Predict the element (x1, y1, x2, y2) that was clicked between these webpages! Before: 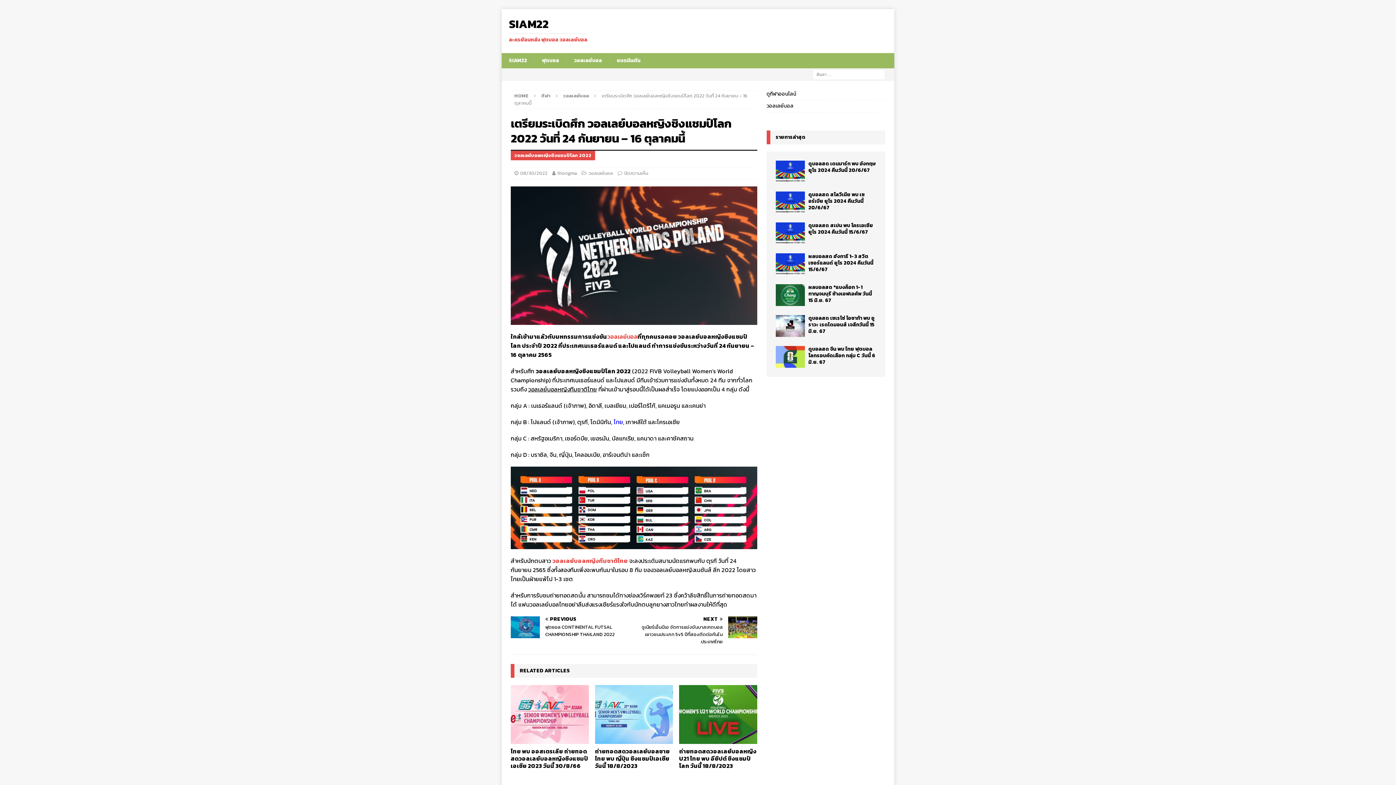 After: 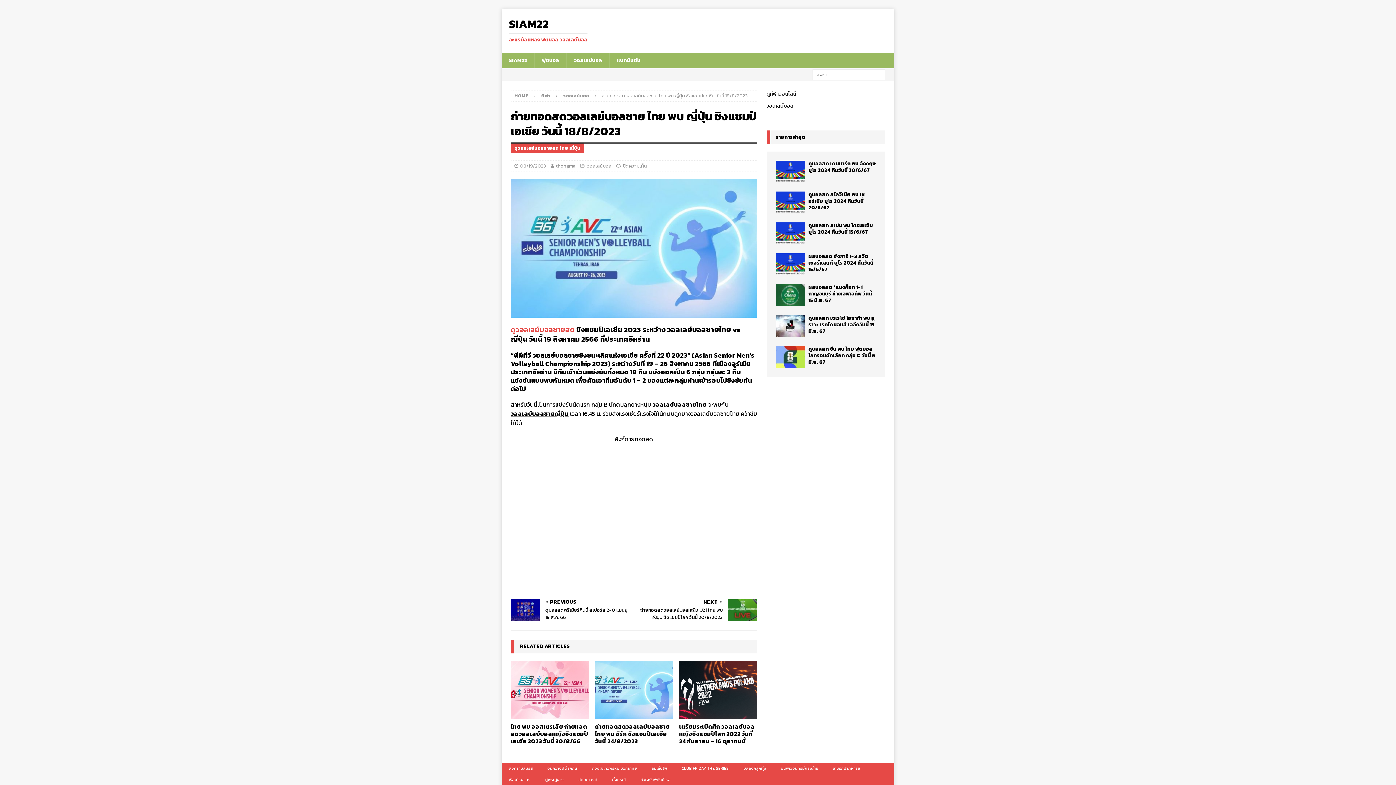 Action: bbox: (595, 747, 670, 770) label: ถ่ายทอดสดวอลเลย์บอลชาย ไทย พบ ญี่ปุ่น ชิงแชมป์เอเชีย วันนี้ 18/8/2023